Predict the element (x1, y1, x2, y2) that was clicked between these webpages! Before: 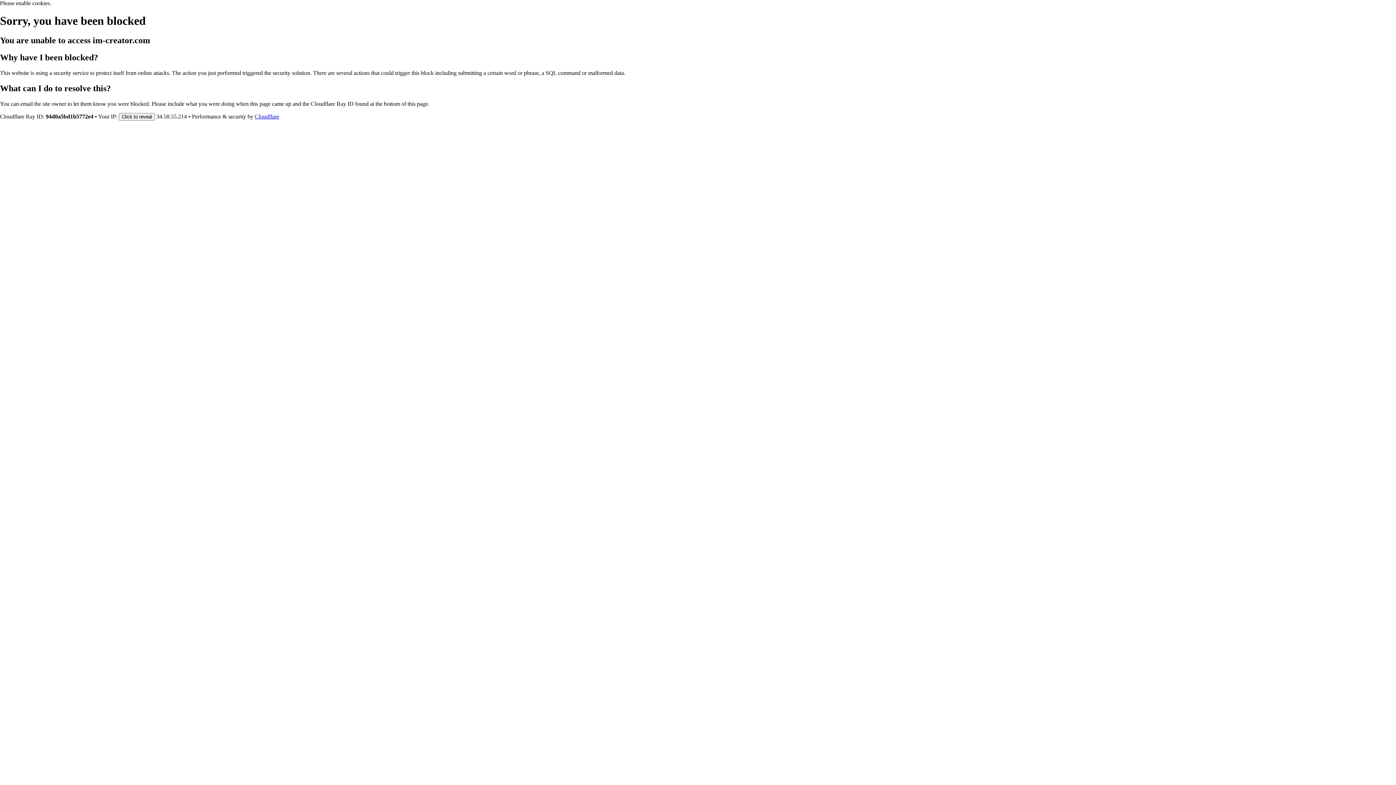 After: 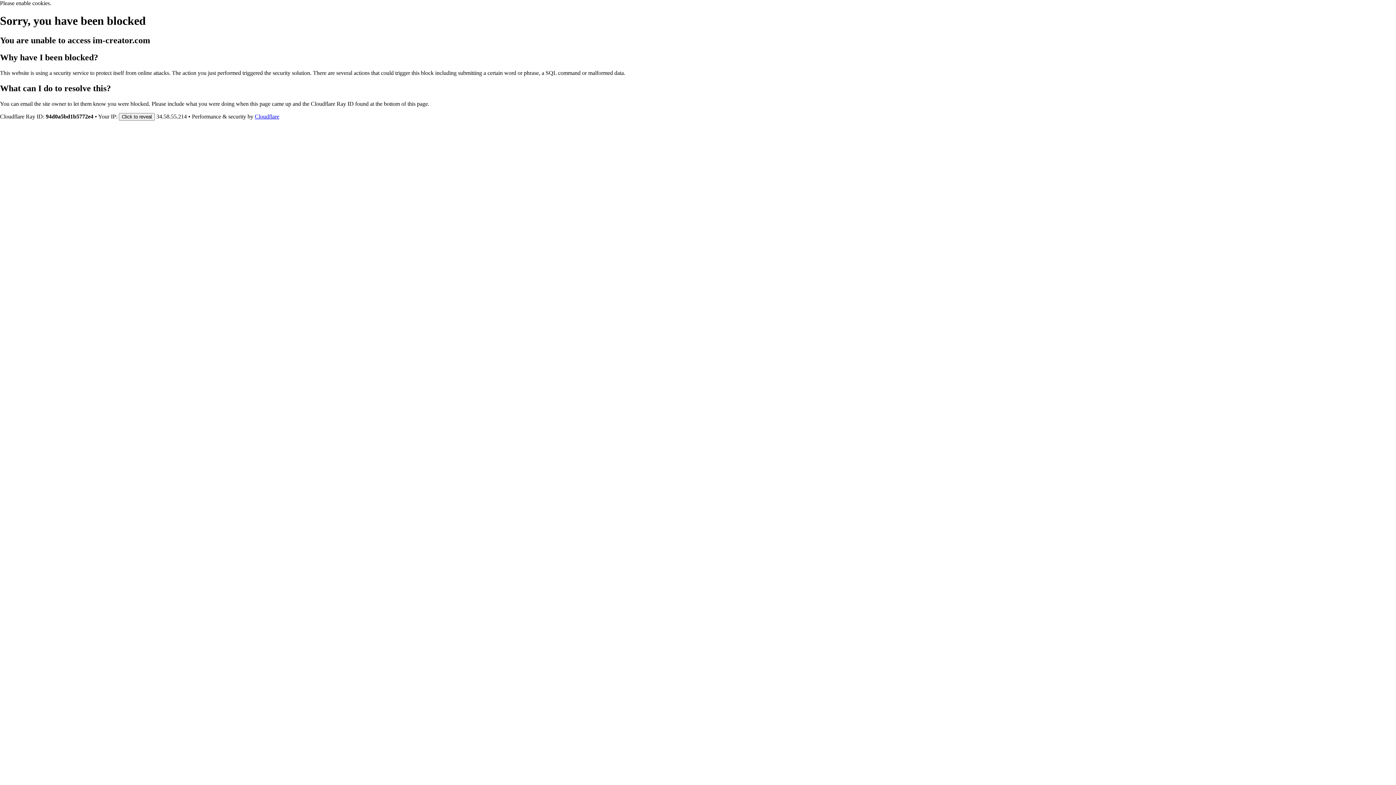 Action: label: Cloudflare bbox: (254, 113, 279, 119)